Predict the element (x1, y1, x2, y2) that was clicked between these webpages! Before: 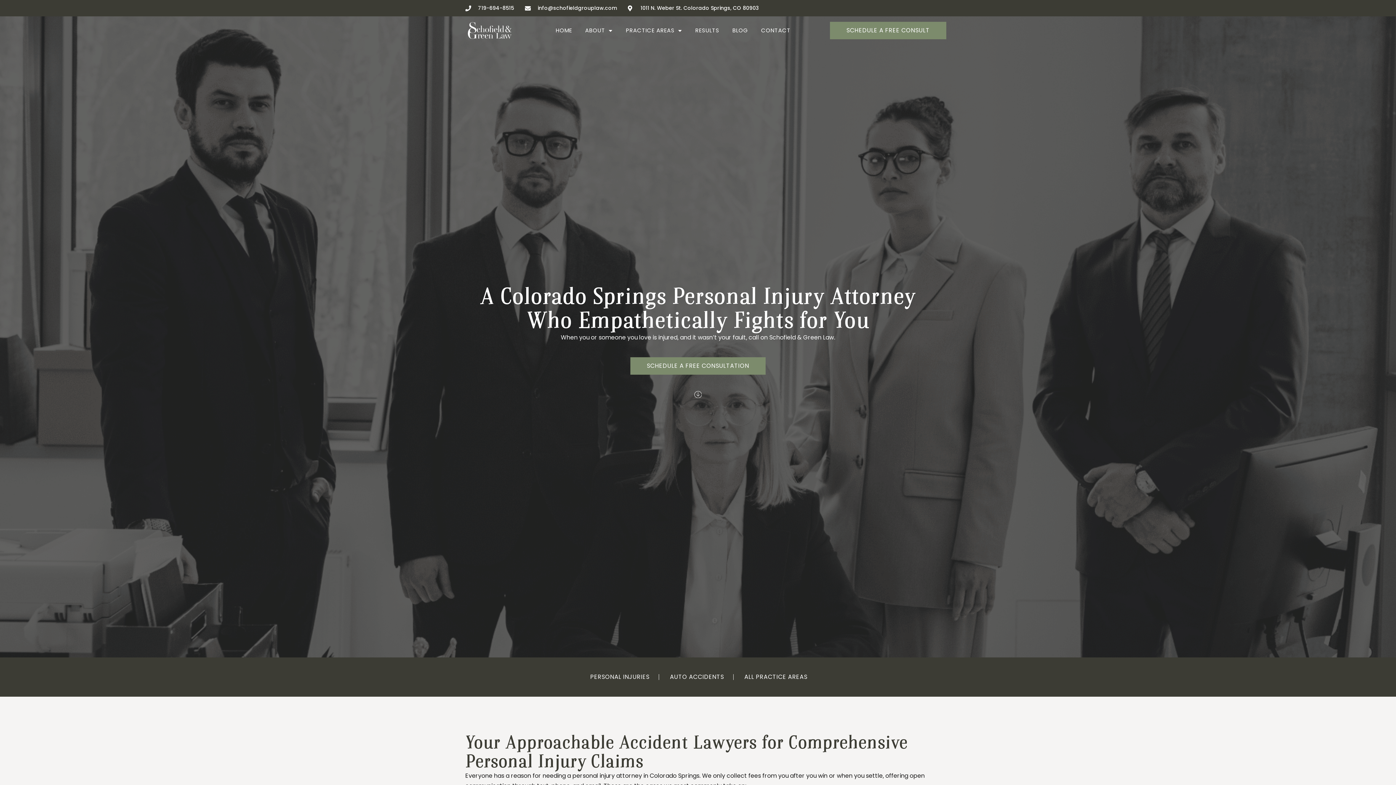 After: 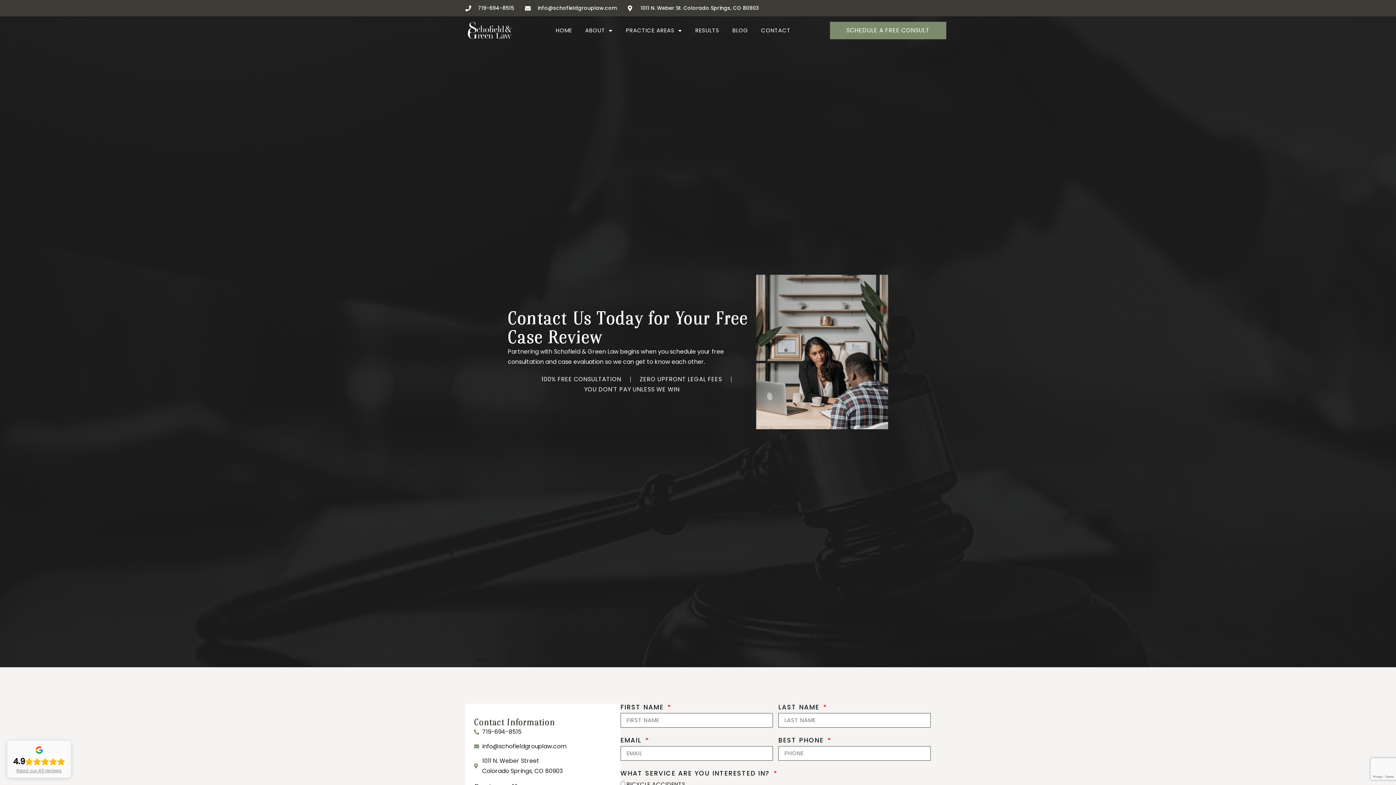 Action: bbox: (630, 357, 765, 374) label: SCHEDULE A FREE CONSULTATION